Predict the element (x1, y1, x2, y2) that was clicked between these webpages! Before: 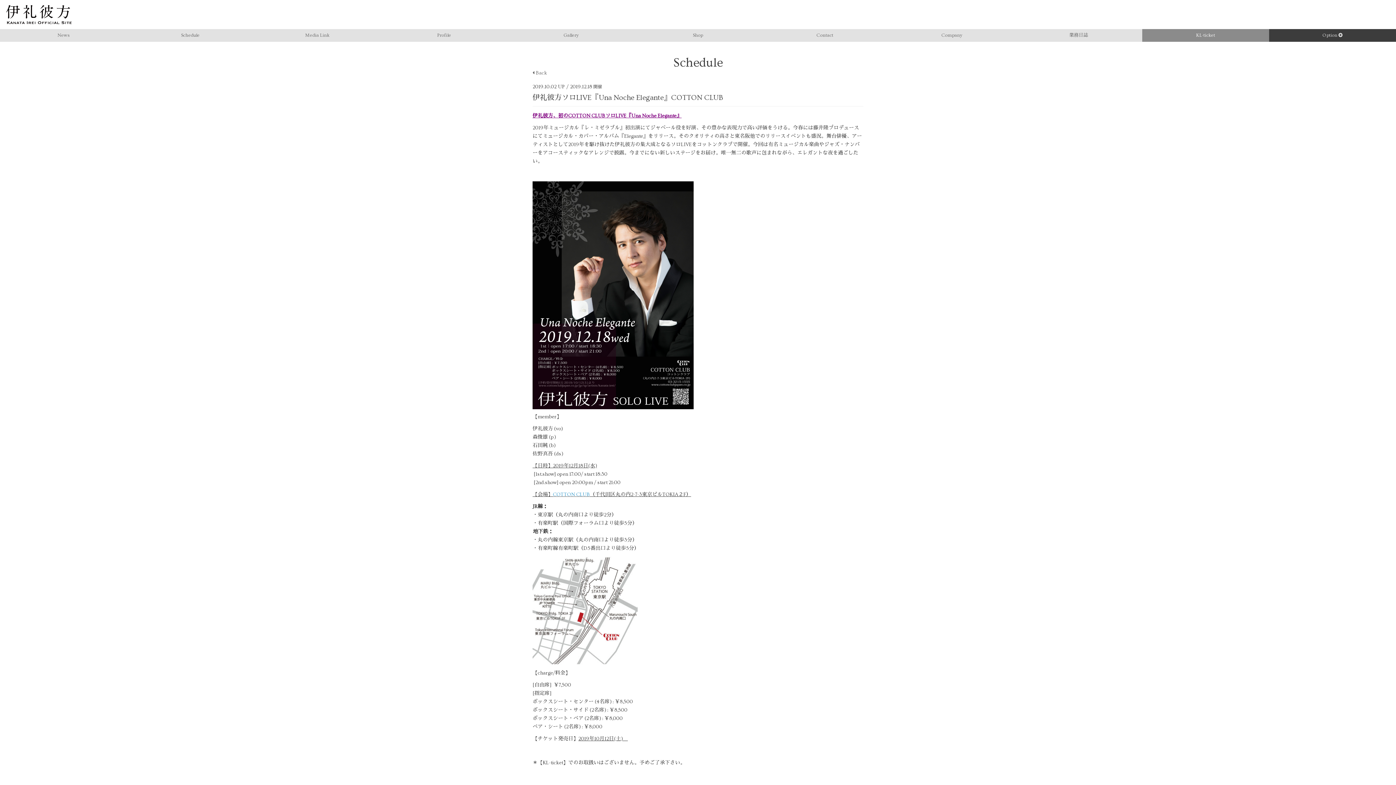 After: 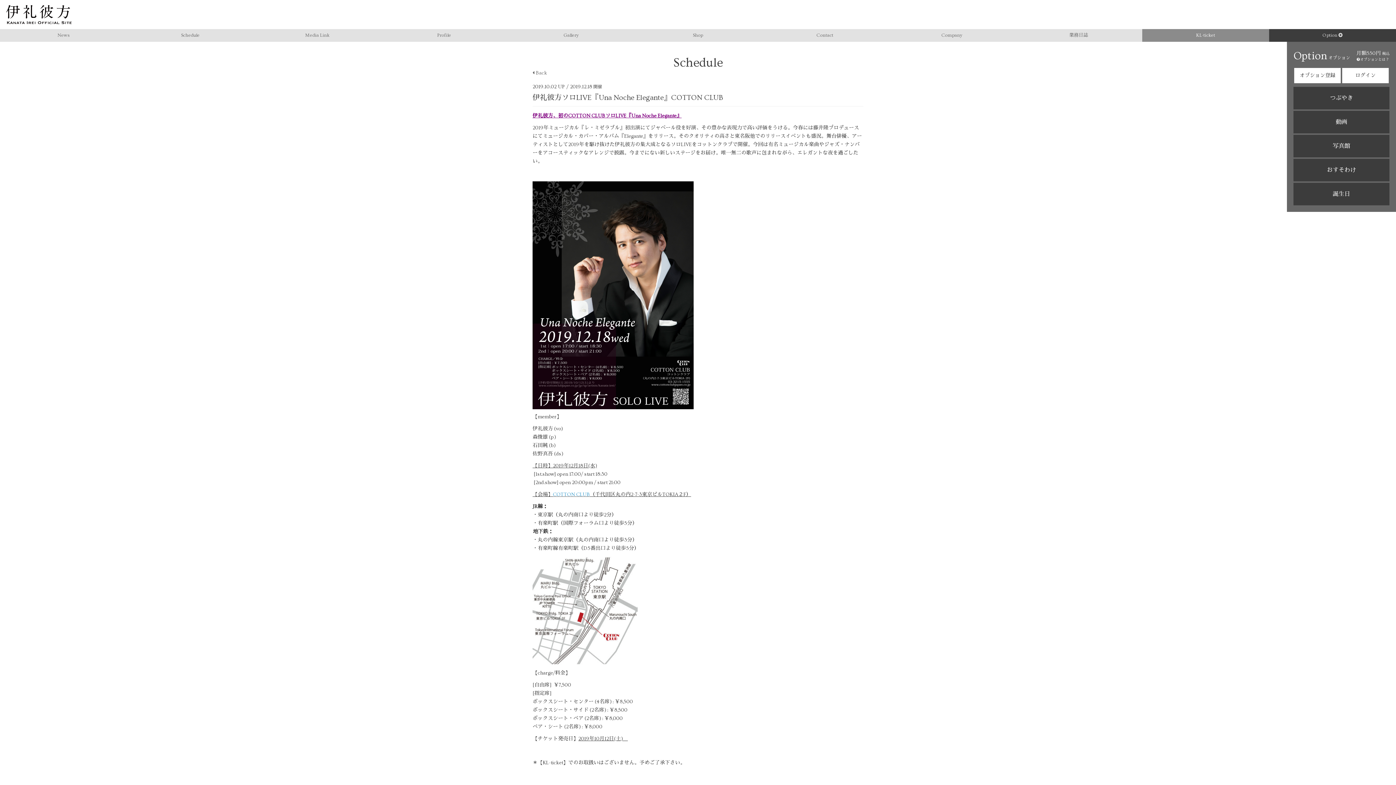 Action: label: Option  bbox: (1269, 29, 1396, 41)